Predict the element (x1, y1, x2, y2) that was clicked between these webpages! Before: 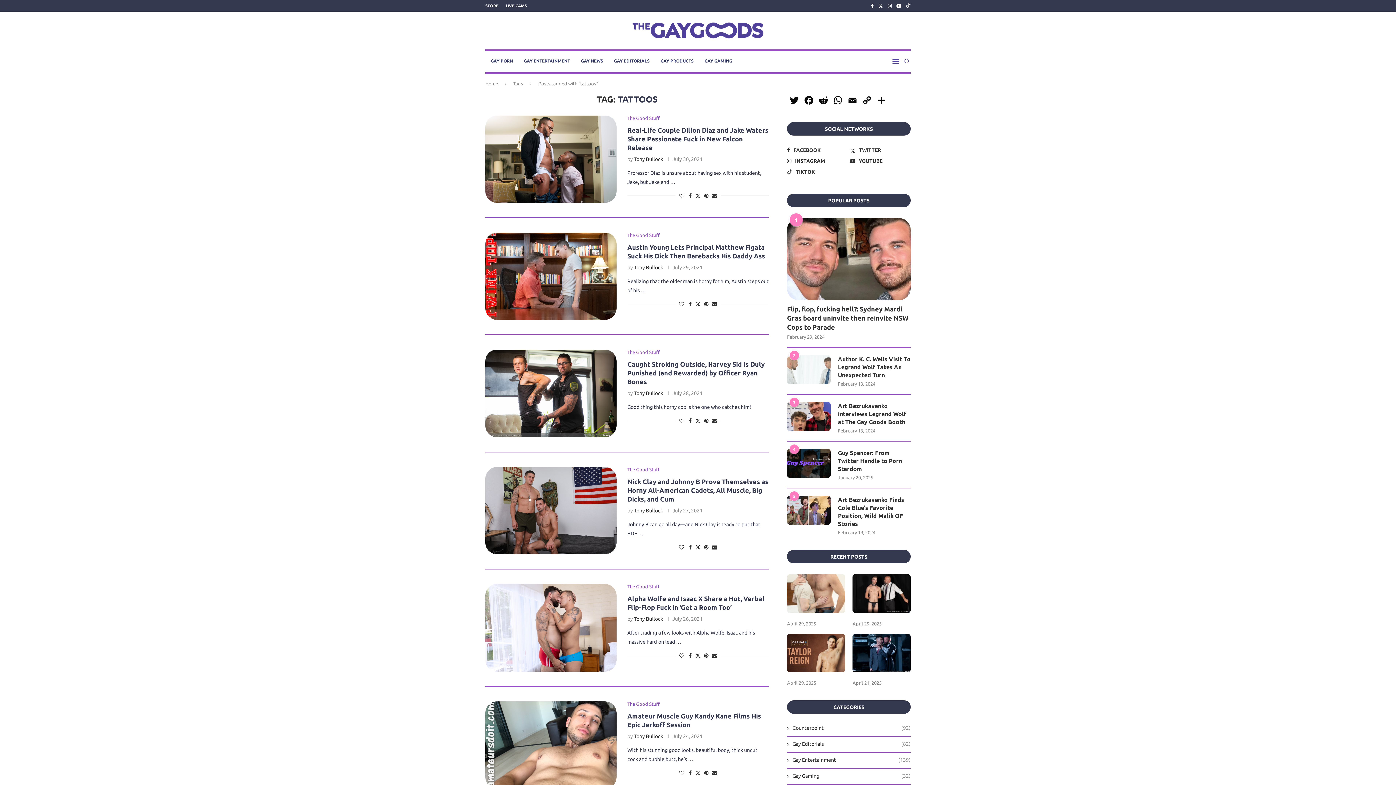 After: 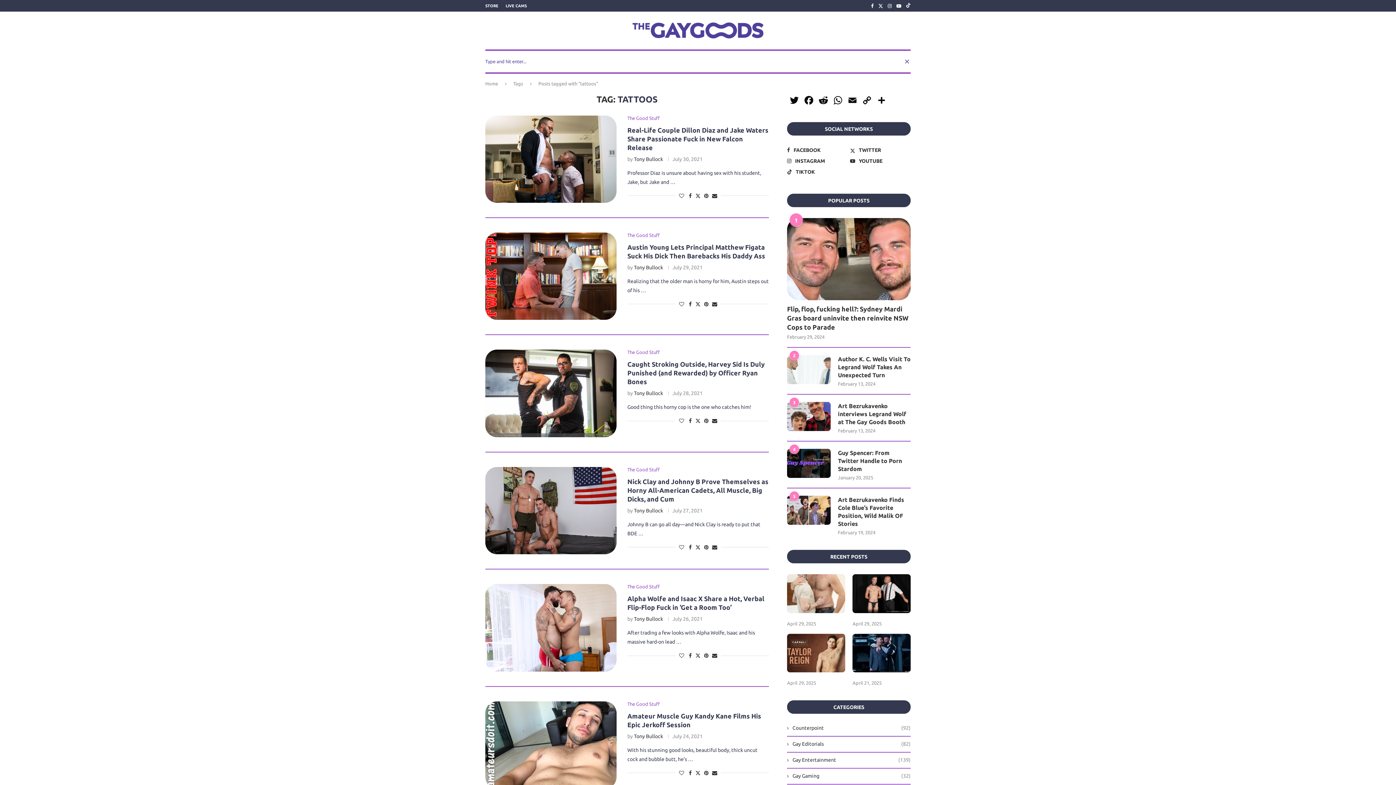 Action: label: Search bbox: (903, 50, 910, 71)